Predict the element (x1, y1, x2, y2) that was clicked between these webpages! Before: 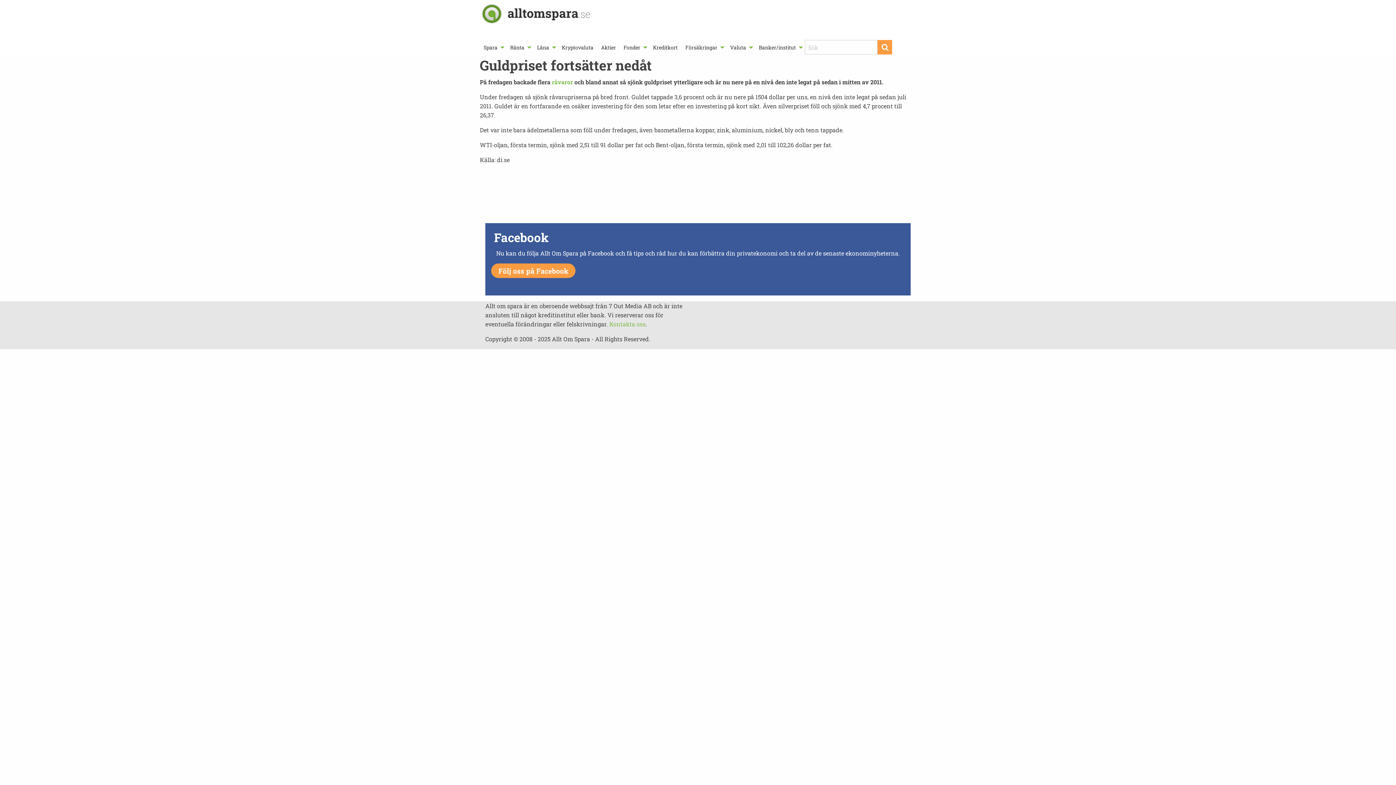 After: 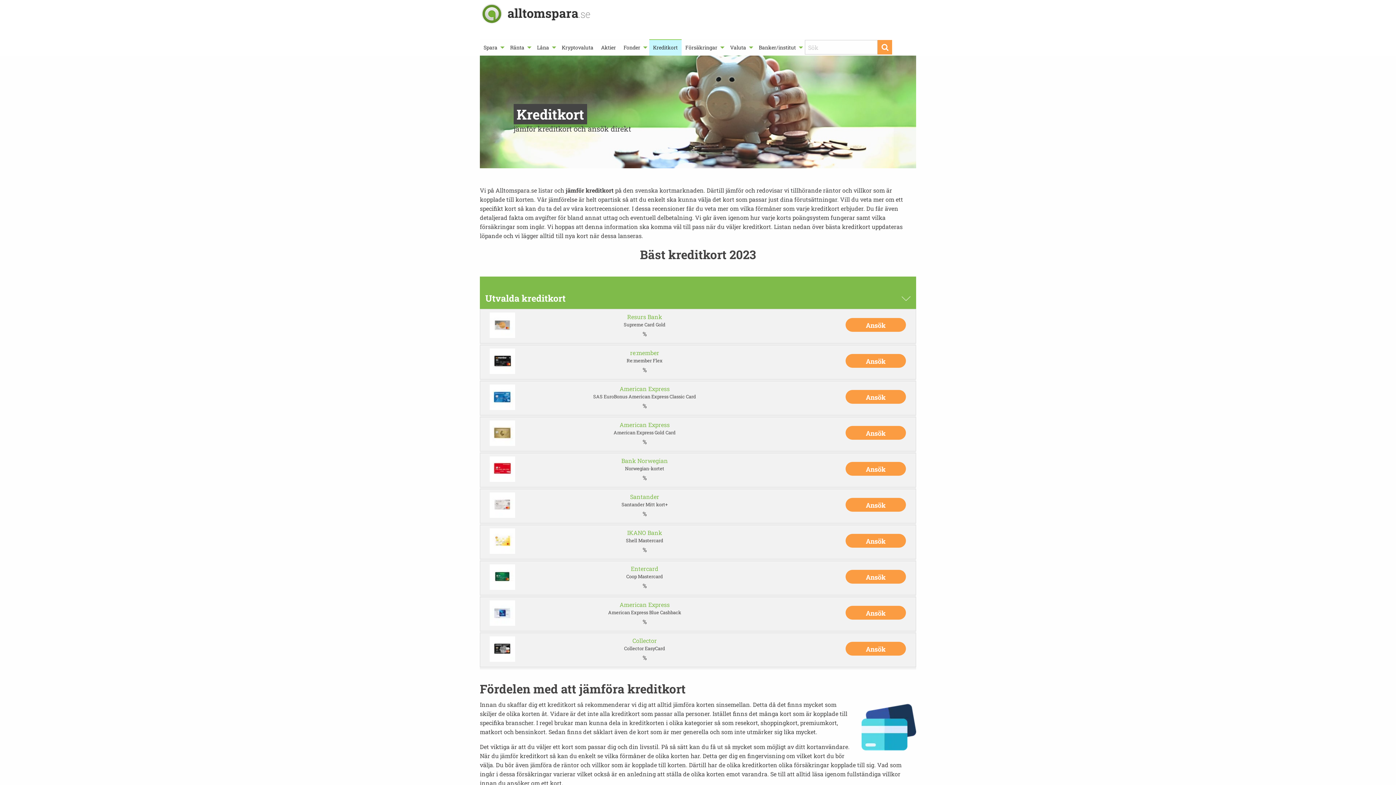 Action: bbox: (649, 39, 681, 55) label: Kreditkort